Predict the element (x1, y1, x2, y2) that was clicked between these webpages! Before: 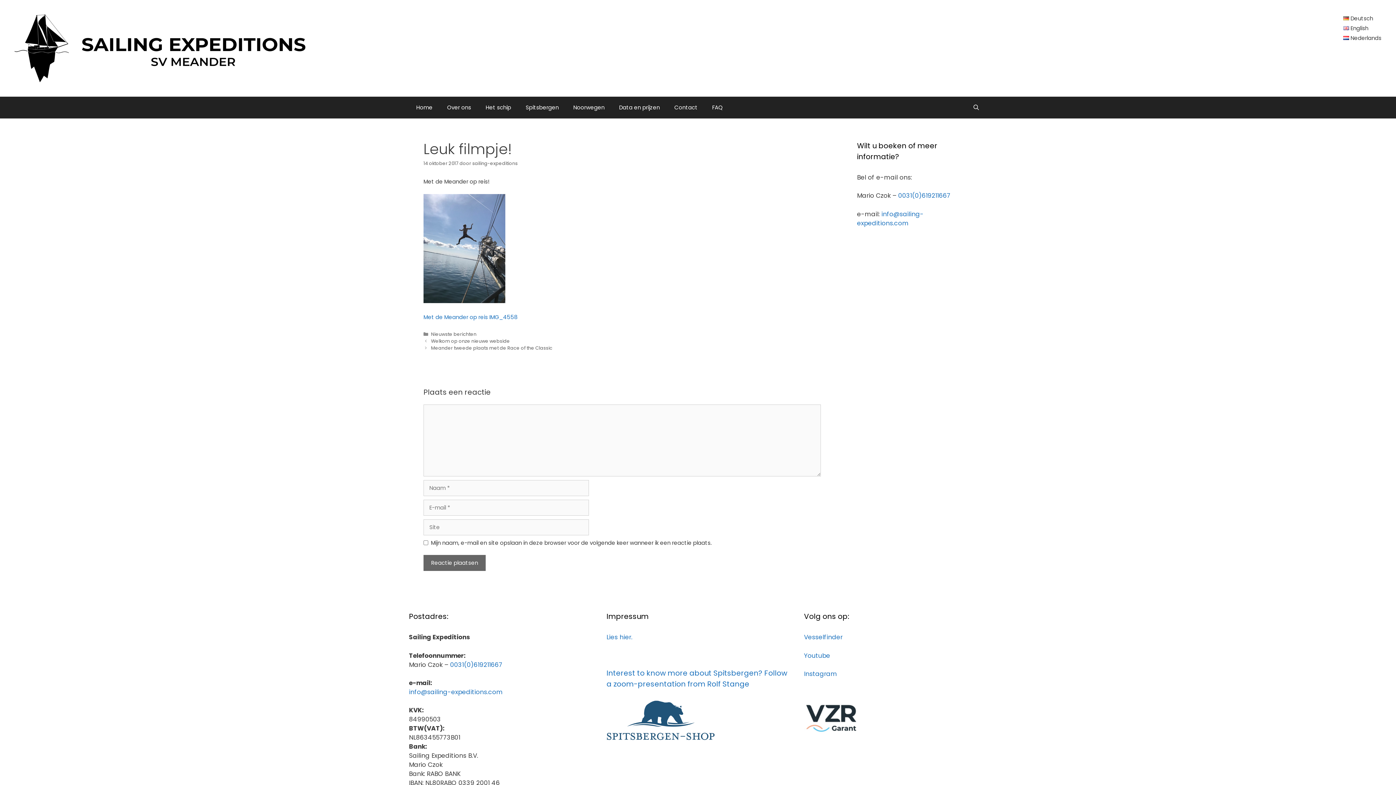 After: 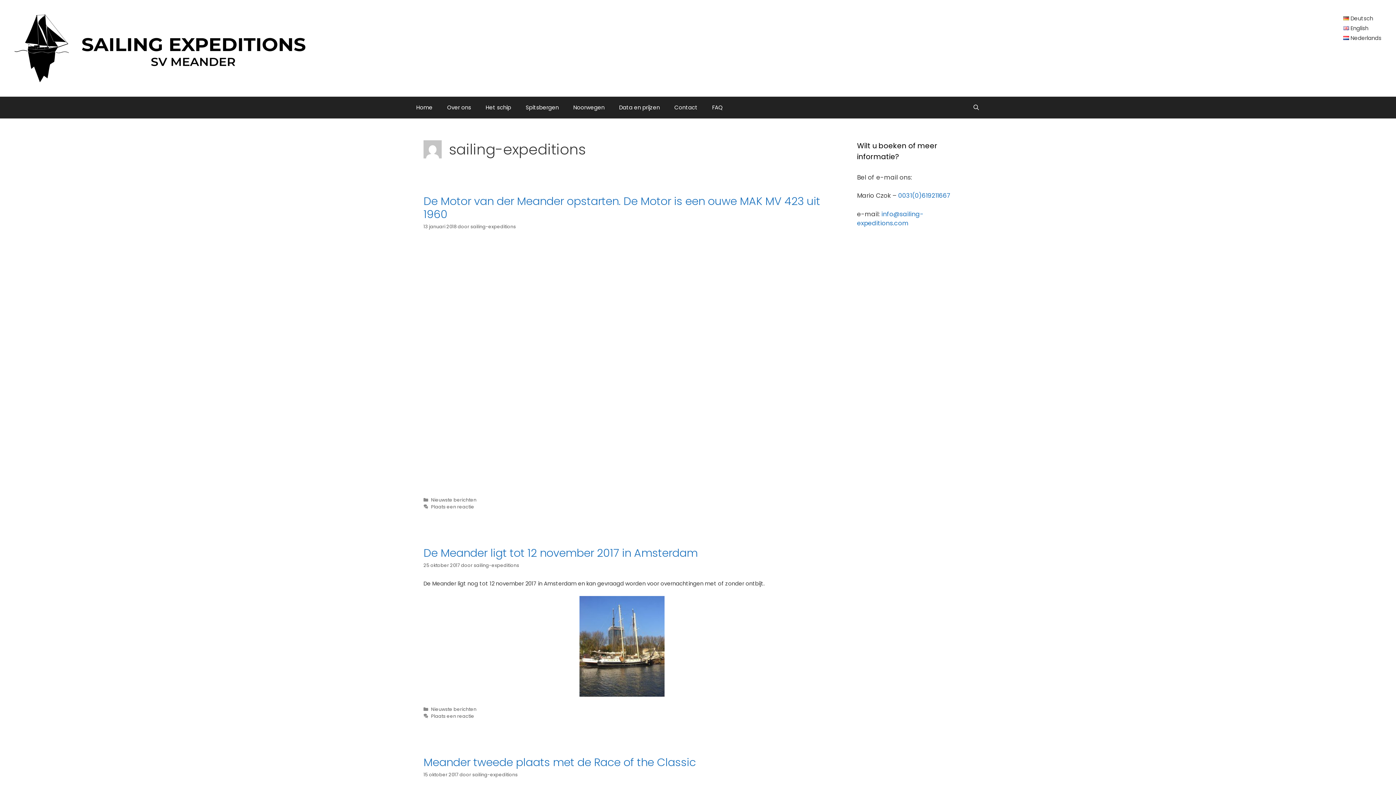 Action: label: sailing-expeditions bbox: (472, 160, 517, 166)